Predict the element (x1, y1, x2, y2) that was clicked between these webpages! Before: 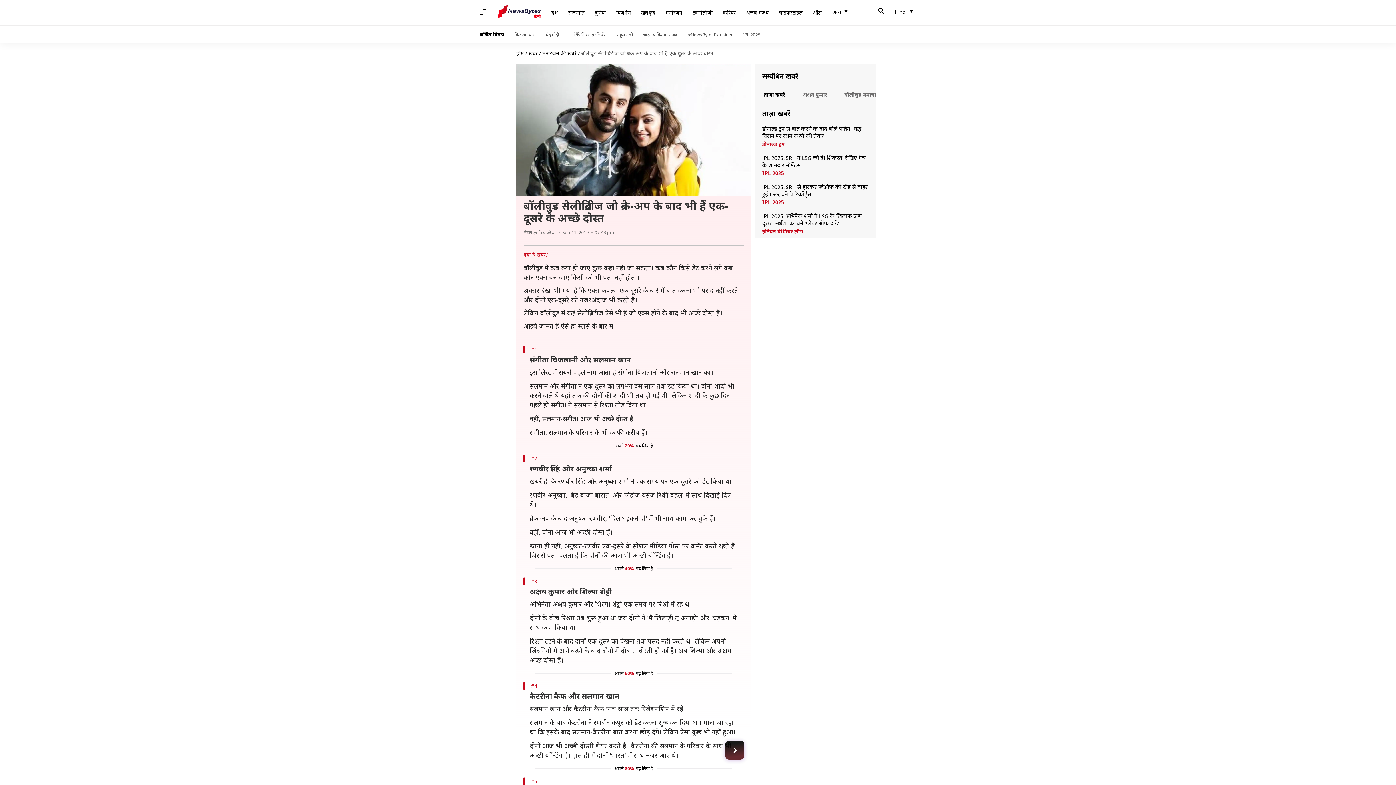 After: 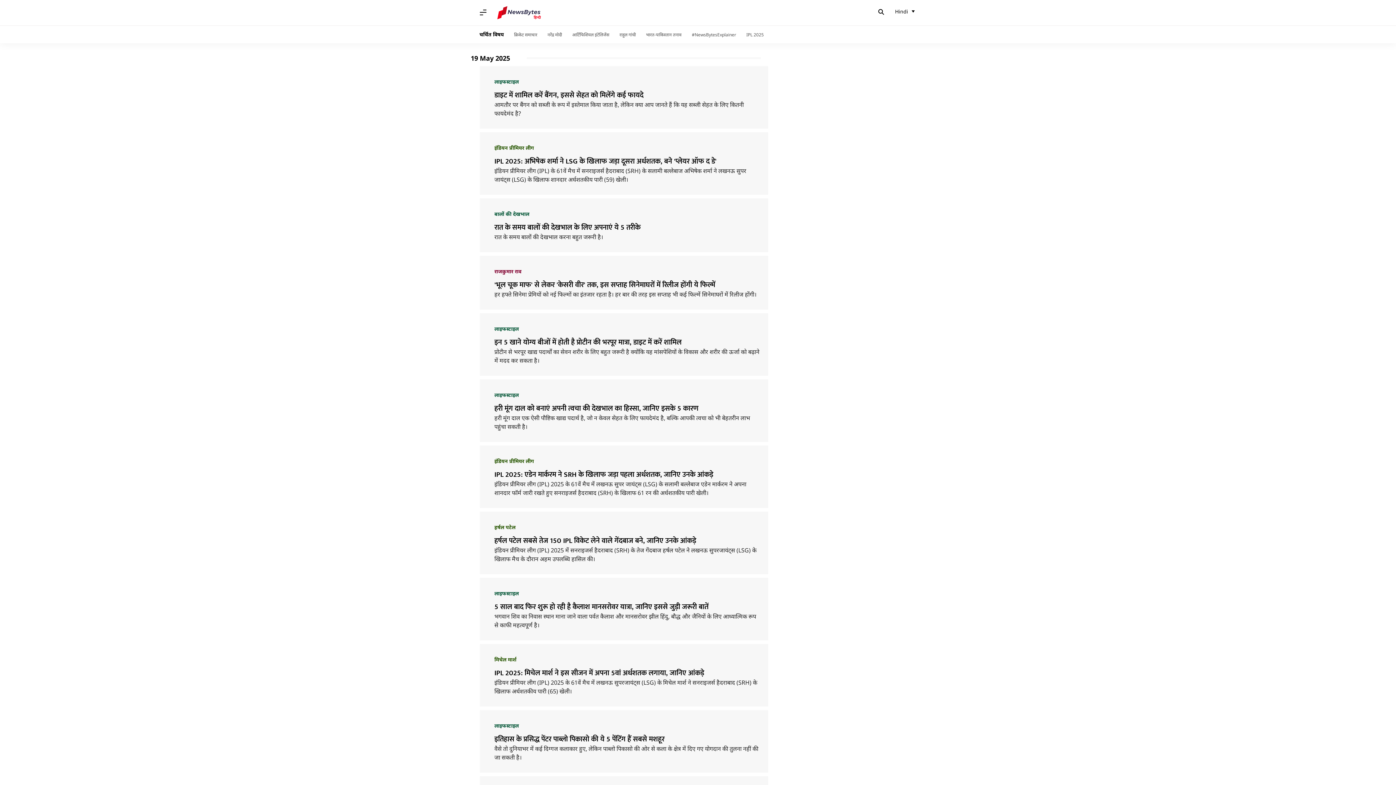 Action: label: खबरें bbox: (528, 49, 537, 56)